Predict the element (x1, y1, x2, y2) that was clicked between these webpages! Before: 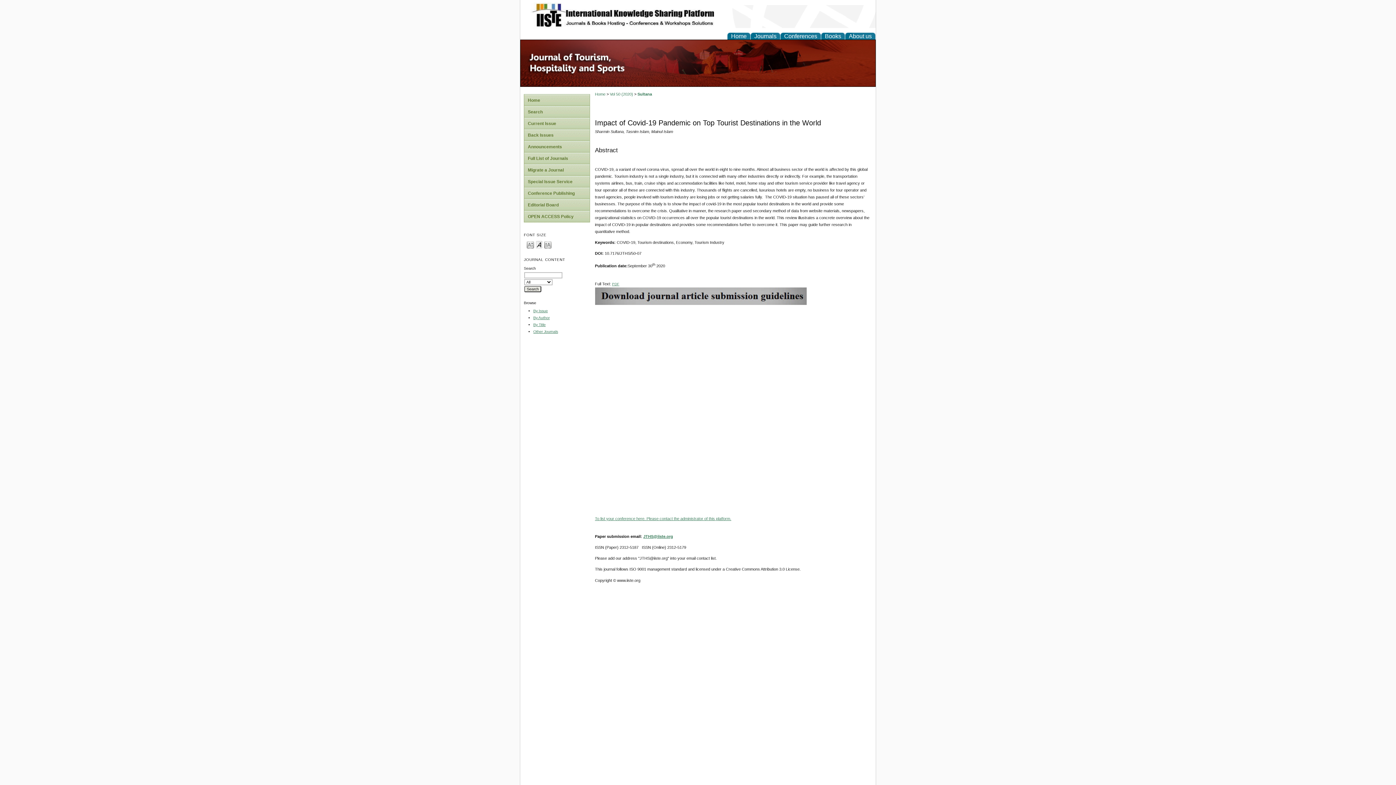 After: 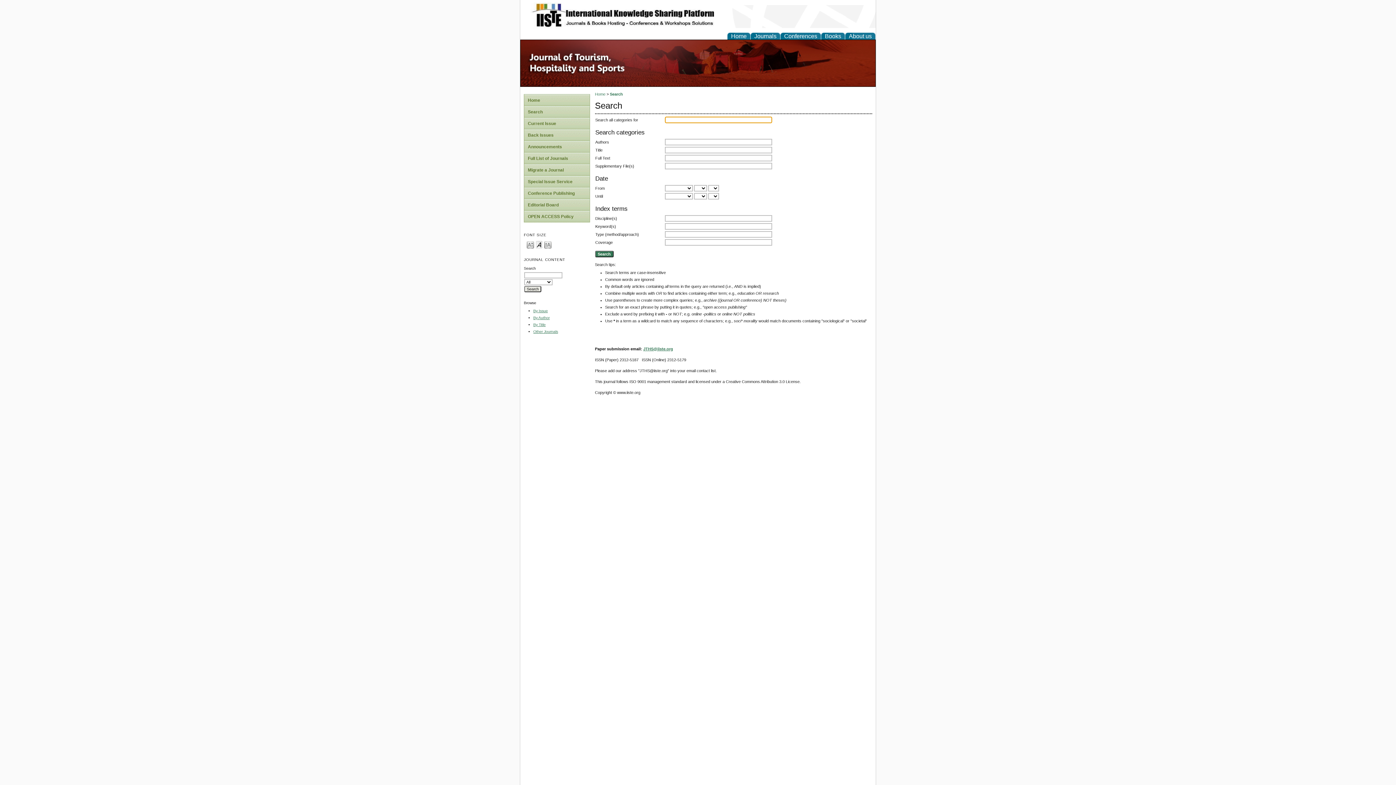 Action: bbox: (524, 106, 589, 117) label: Search